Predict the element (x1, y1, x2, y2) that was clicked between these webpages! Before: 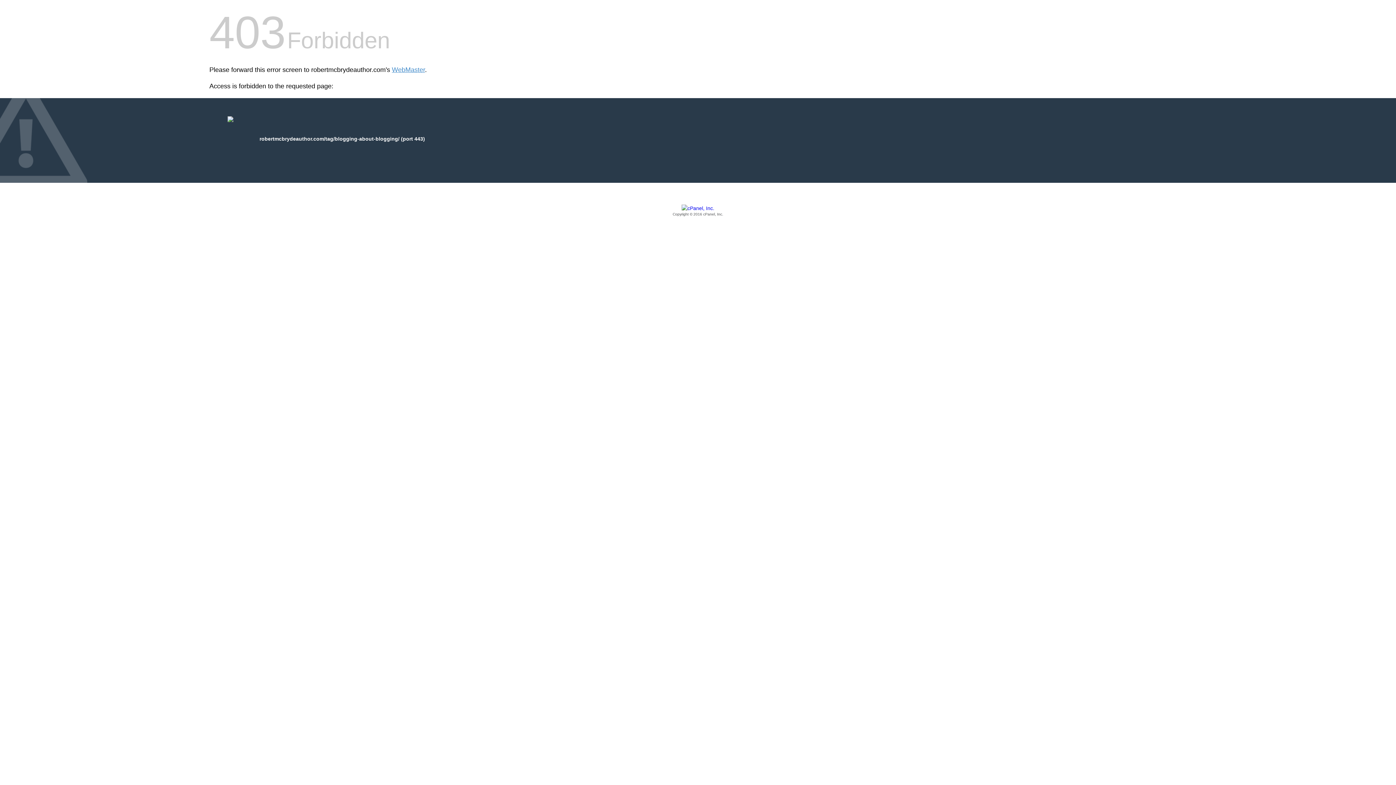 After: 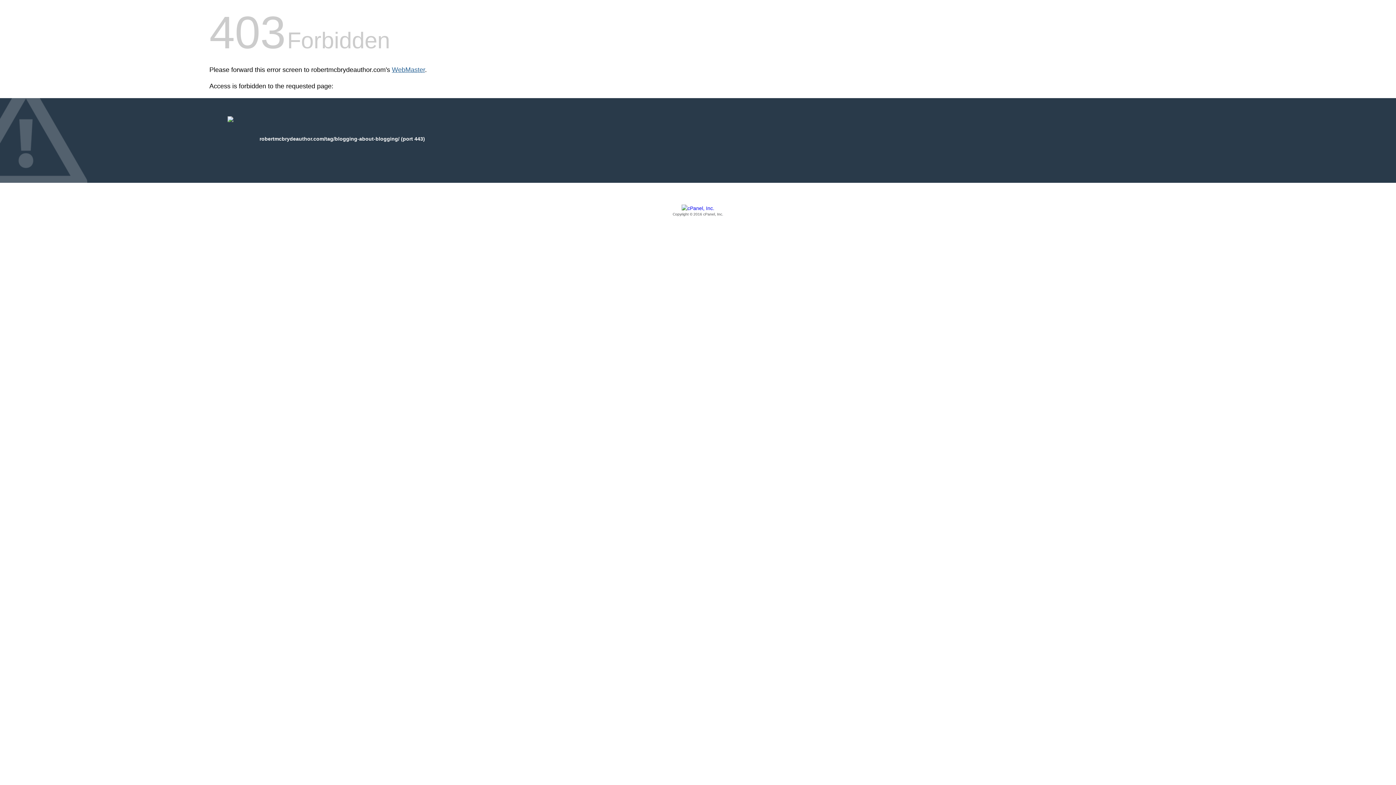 Action: label: WebMaster bbox: (392, 66, 425, 73)